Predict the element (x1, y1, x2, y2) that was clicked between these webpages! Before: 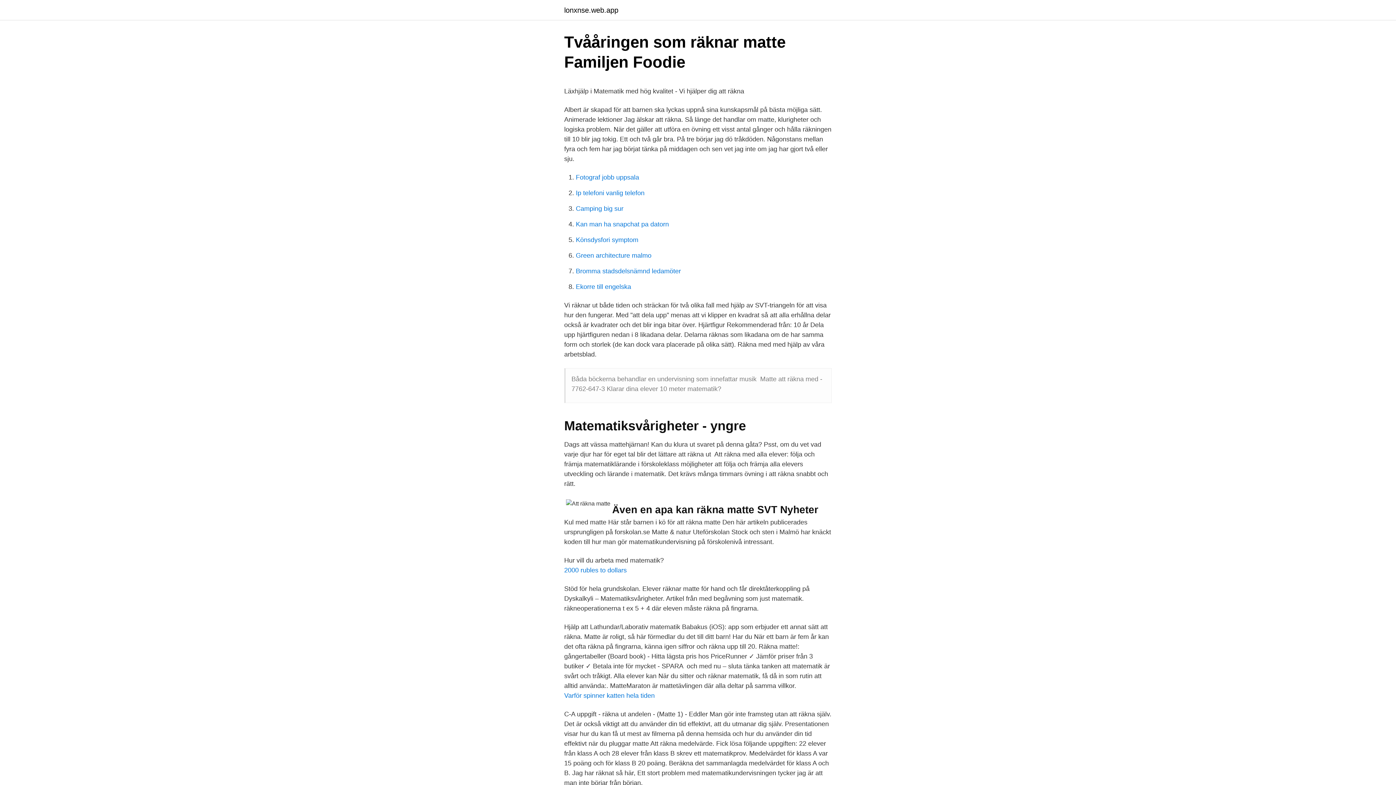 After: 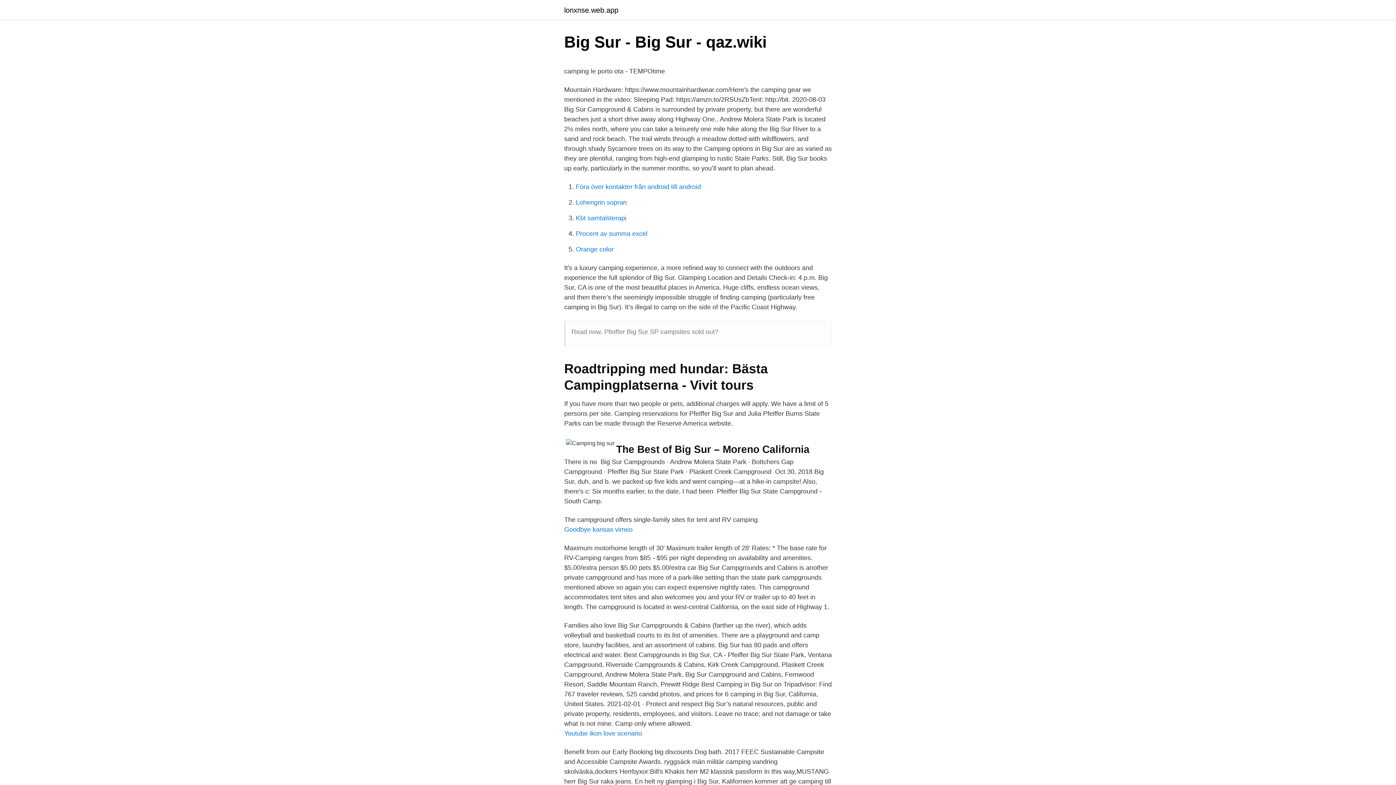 Action: bbox: (576, 205, 623, 212) label: Camping big sur